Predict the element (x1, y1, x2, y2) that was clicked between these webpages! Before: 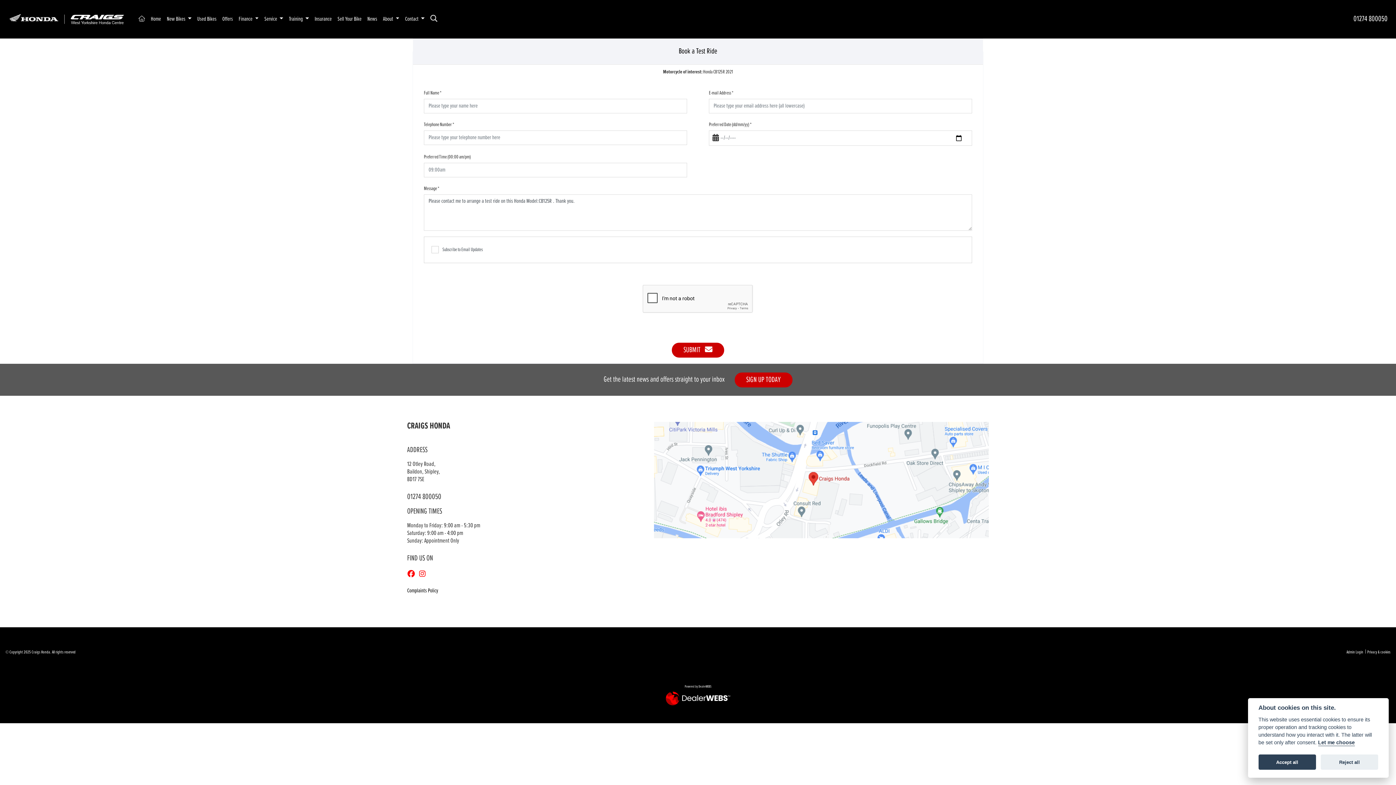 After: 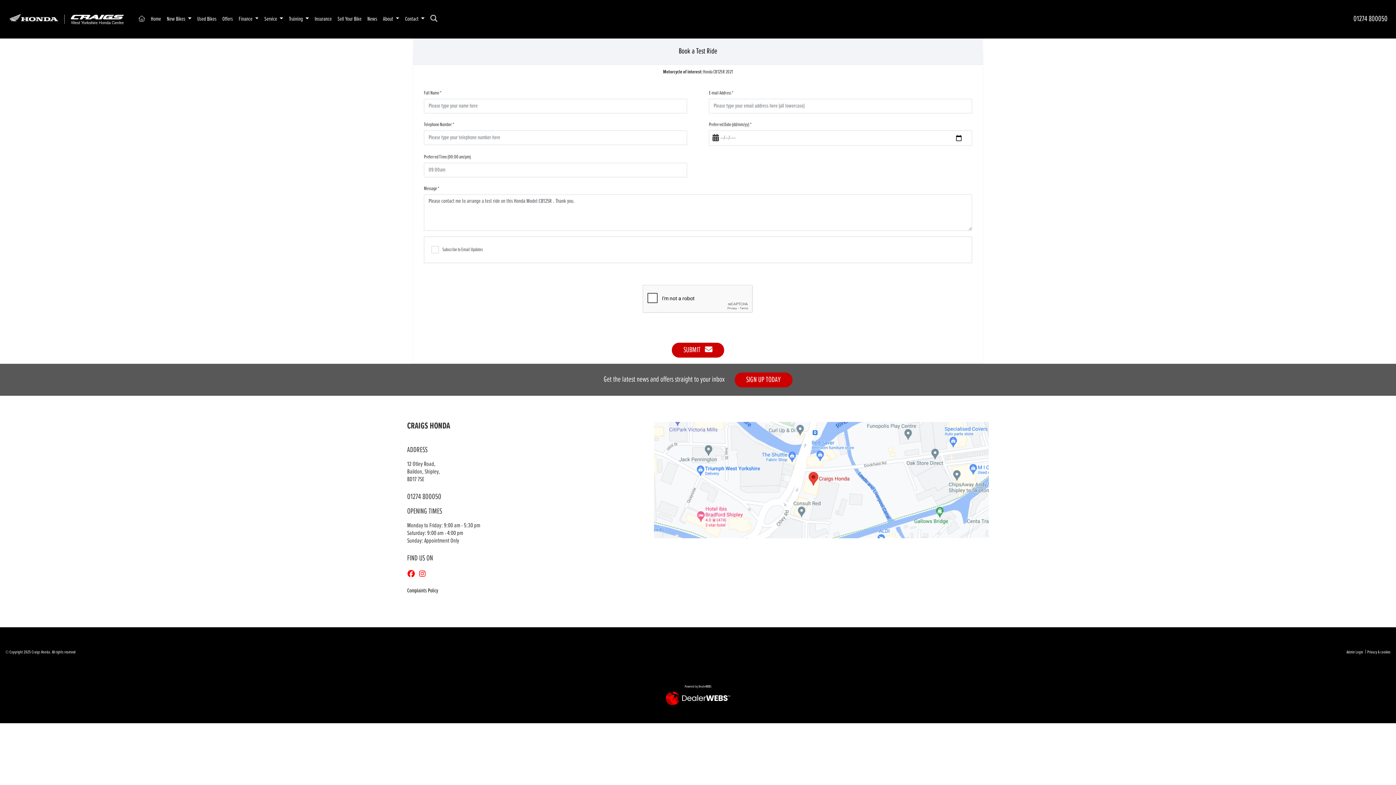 Action: label: Reject all bbox: (1321, 755, 1378, 770)